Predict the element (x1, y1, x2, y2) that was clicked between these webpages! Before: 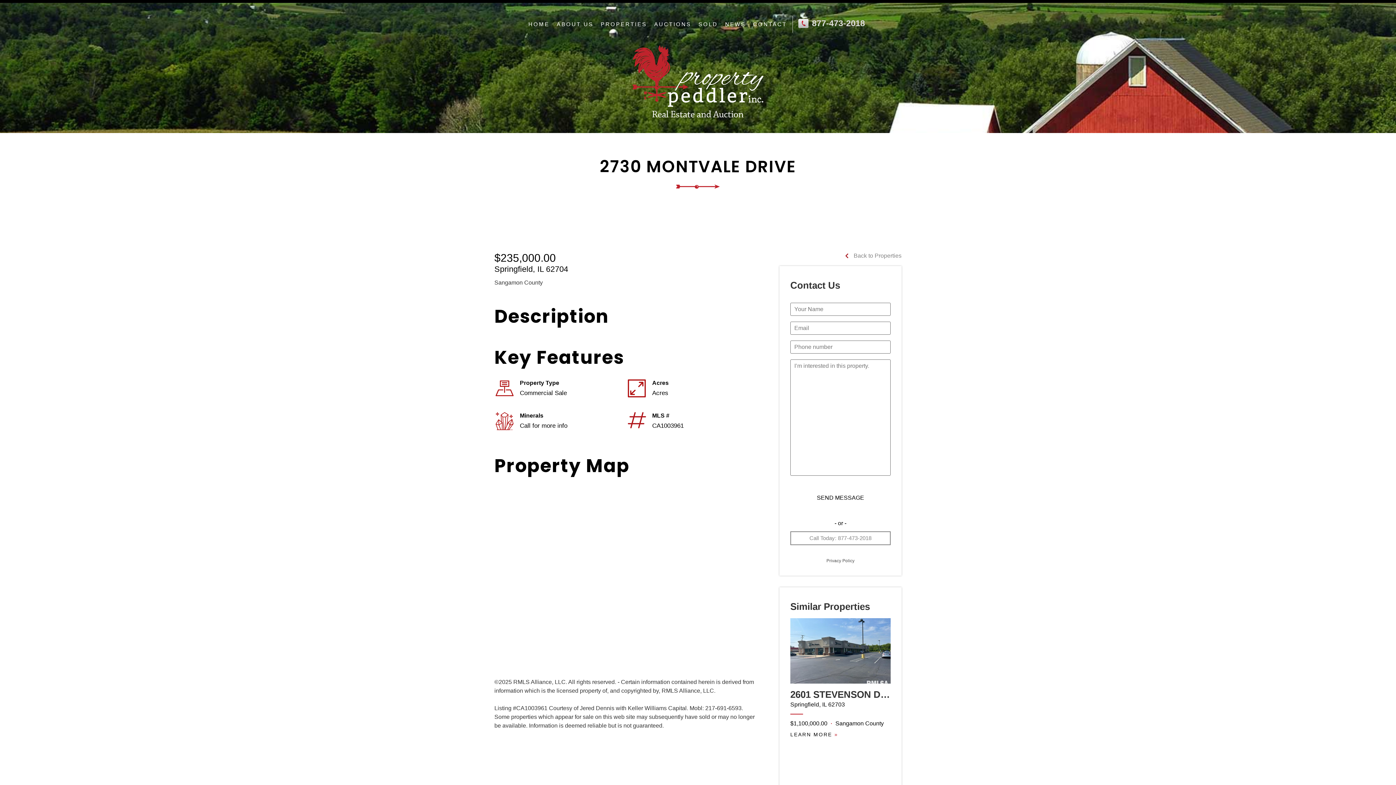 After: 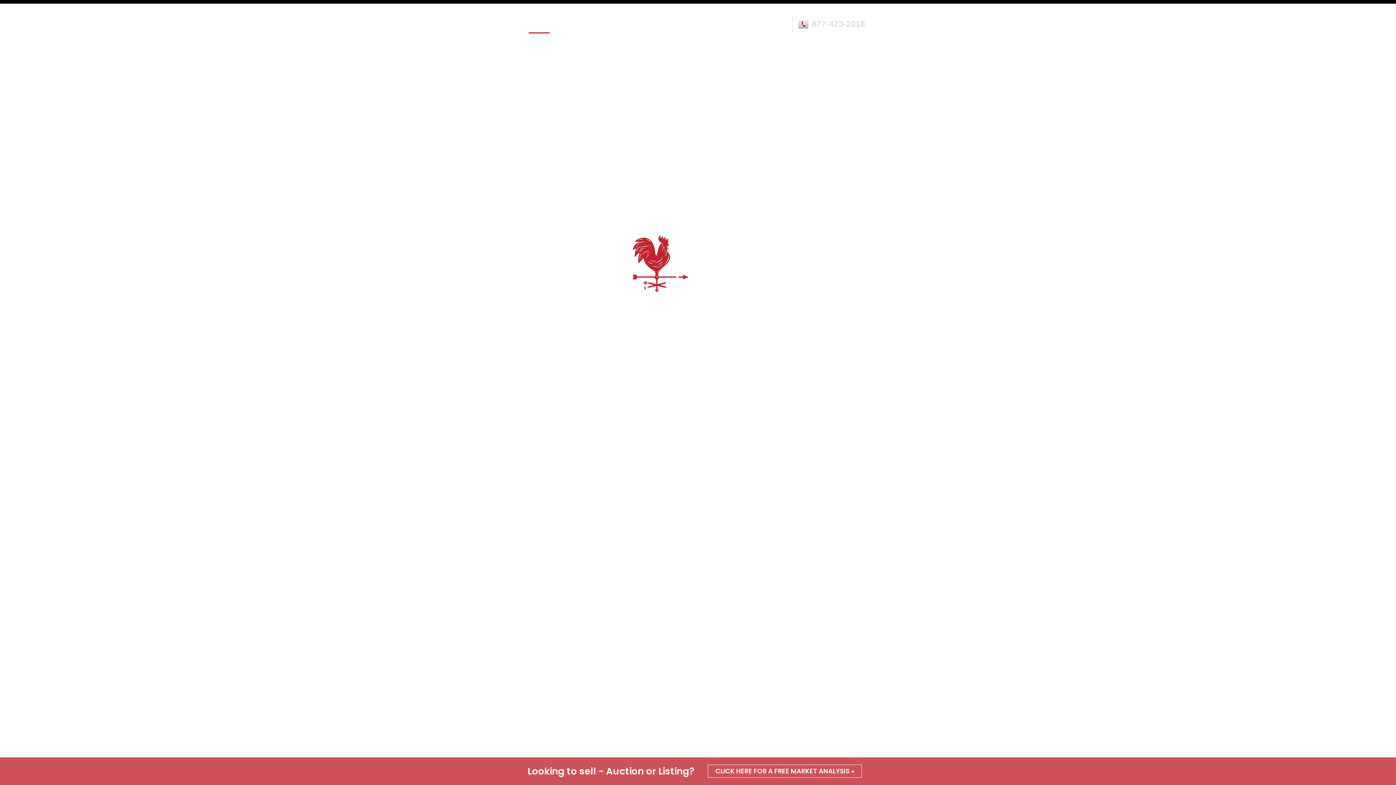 Action: label: HOME bbox: (528, 15, 549, 32)